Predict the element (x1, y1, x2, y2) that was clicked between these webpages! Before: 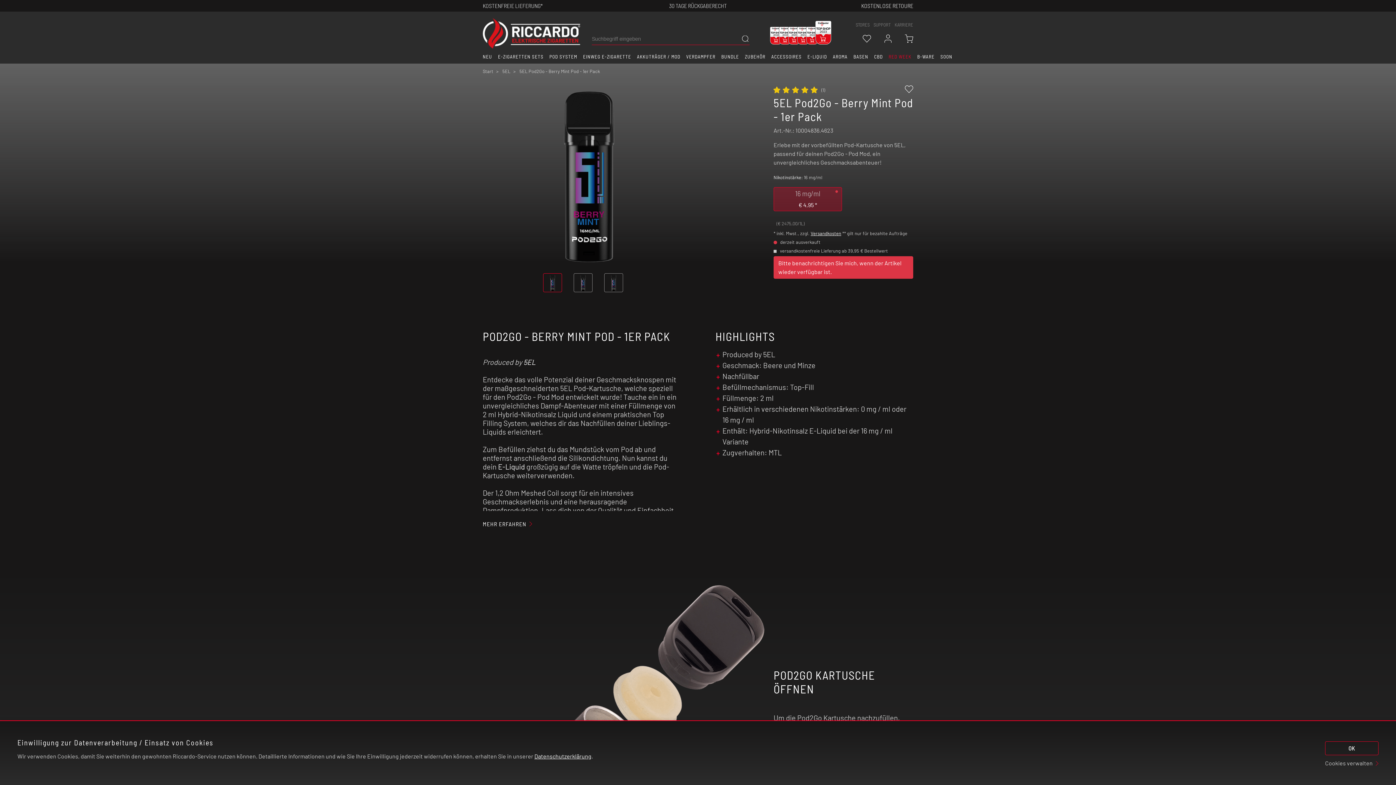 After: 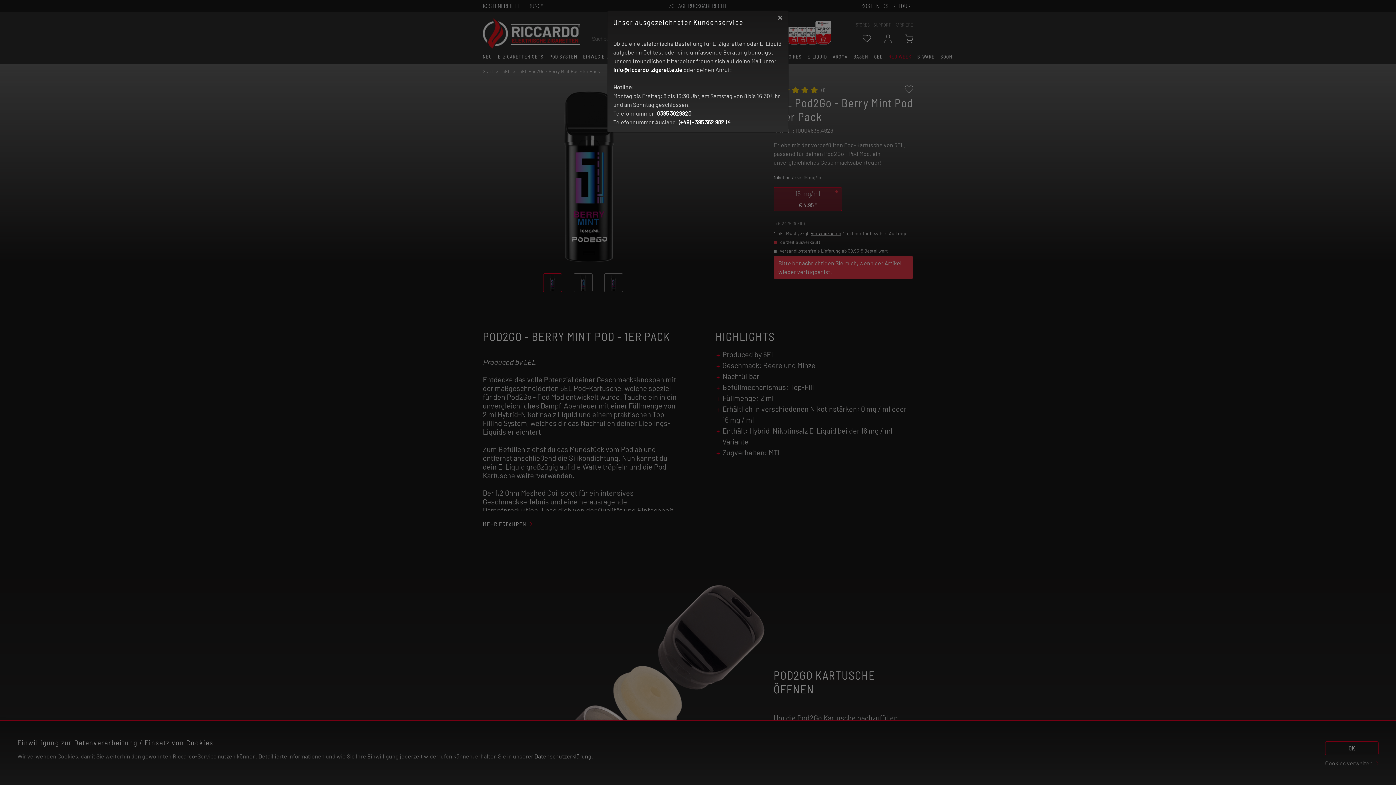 Action: bbox: (873, 21, 890, 27) label: SUPPORT